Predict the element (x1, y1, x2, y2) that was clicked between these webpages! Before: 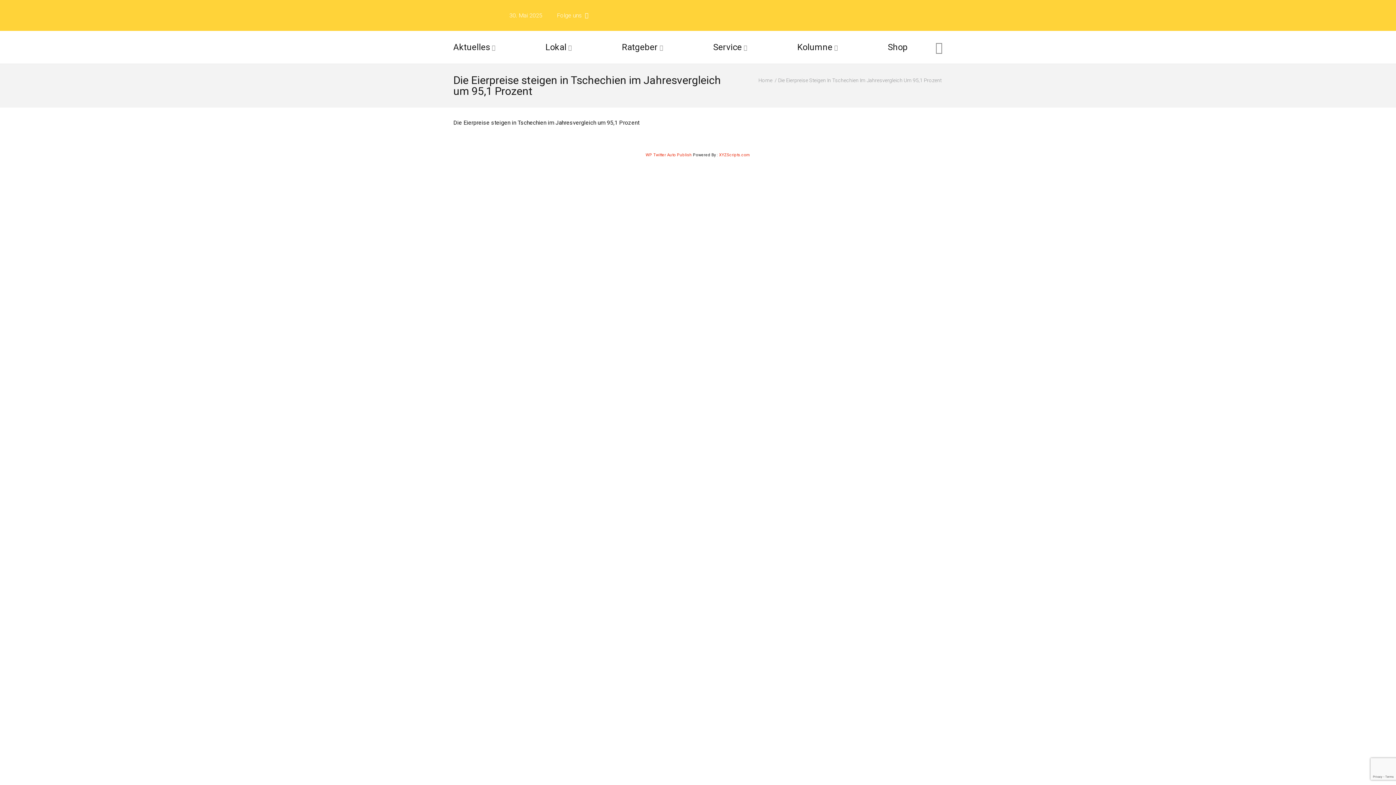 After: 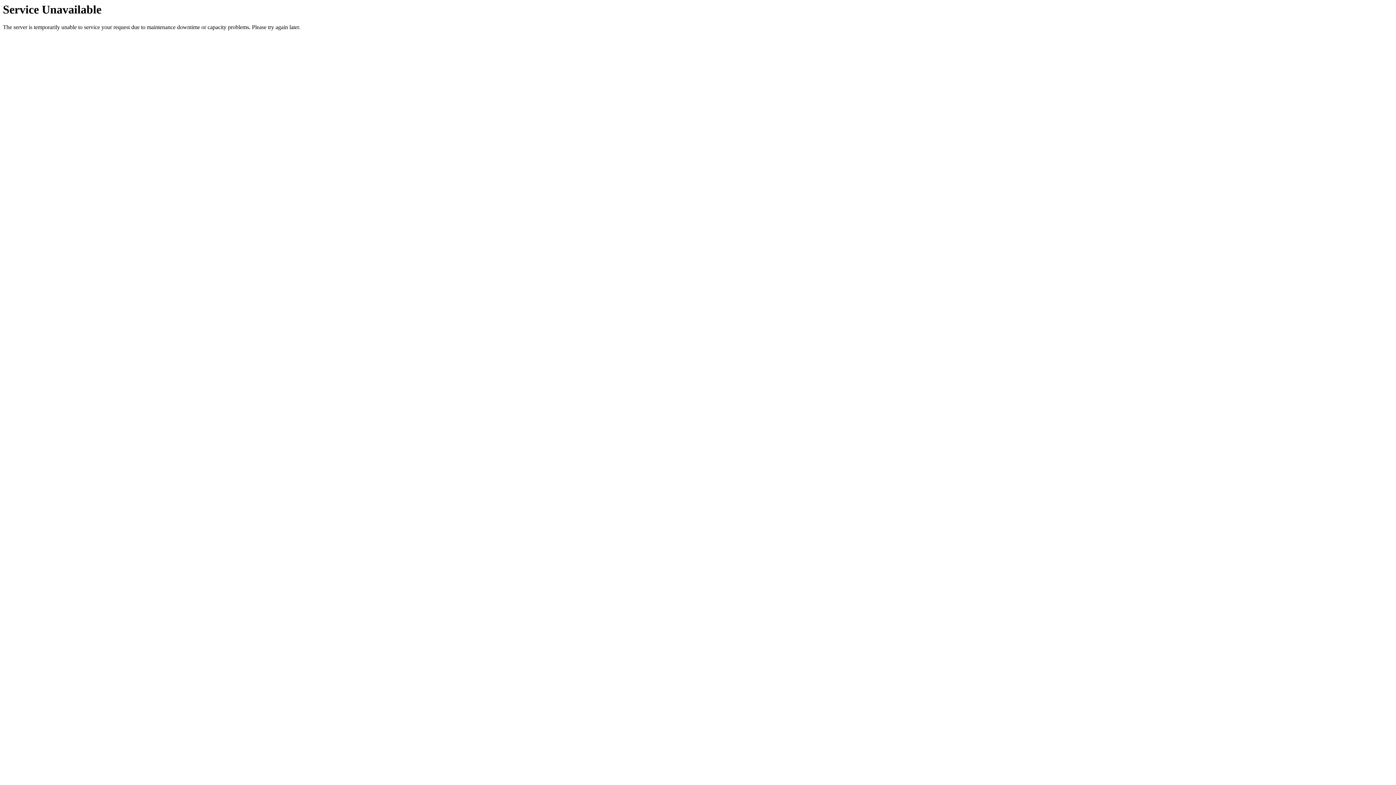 Action: label: Kolumne bbox: (791, 30, 843, 63)